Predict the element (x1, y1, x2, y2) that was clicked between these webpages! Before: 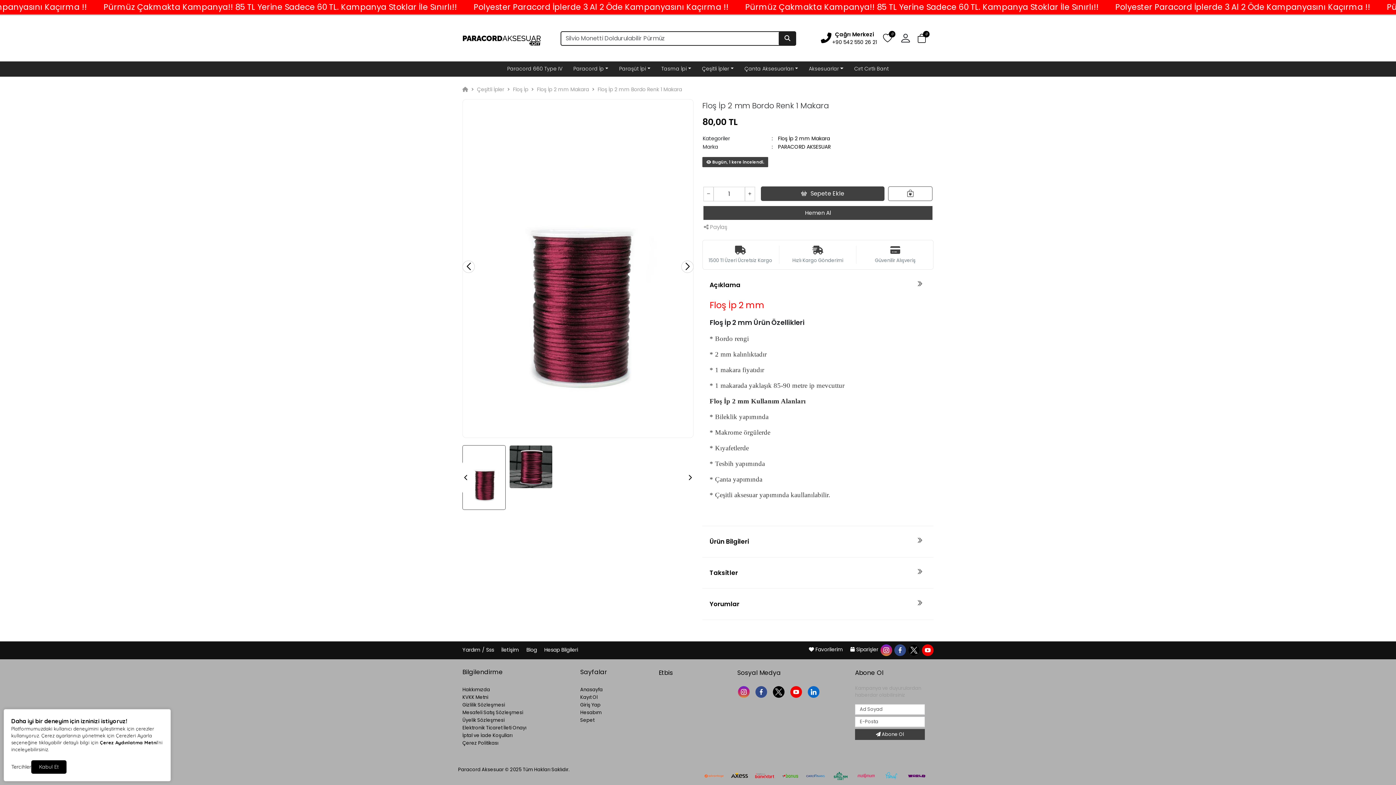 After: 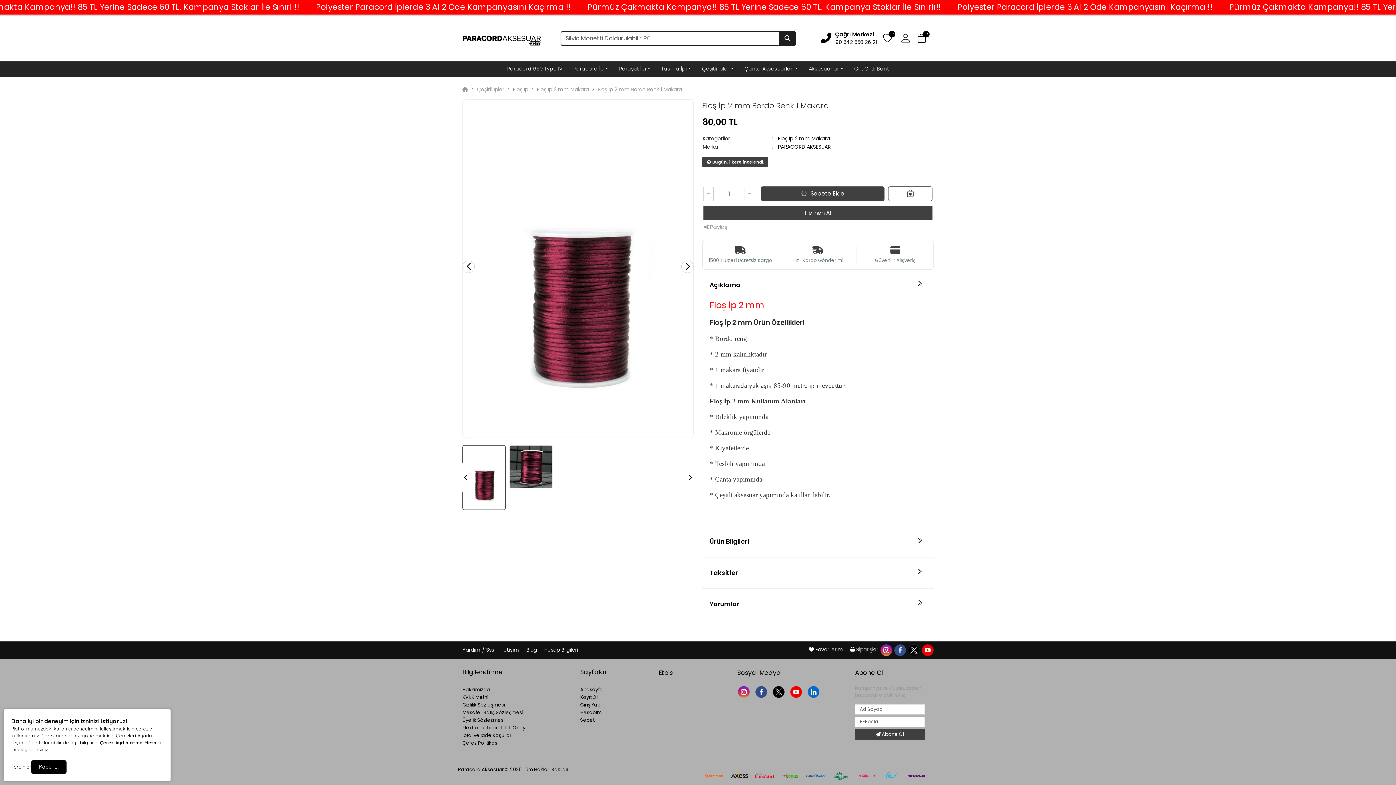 Action: bbox: (100, 740, 157, 745) label: Çerez Aydınlatma Metni